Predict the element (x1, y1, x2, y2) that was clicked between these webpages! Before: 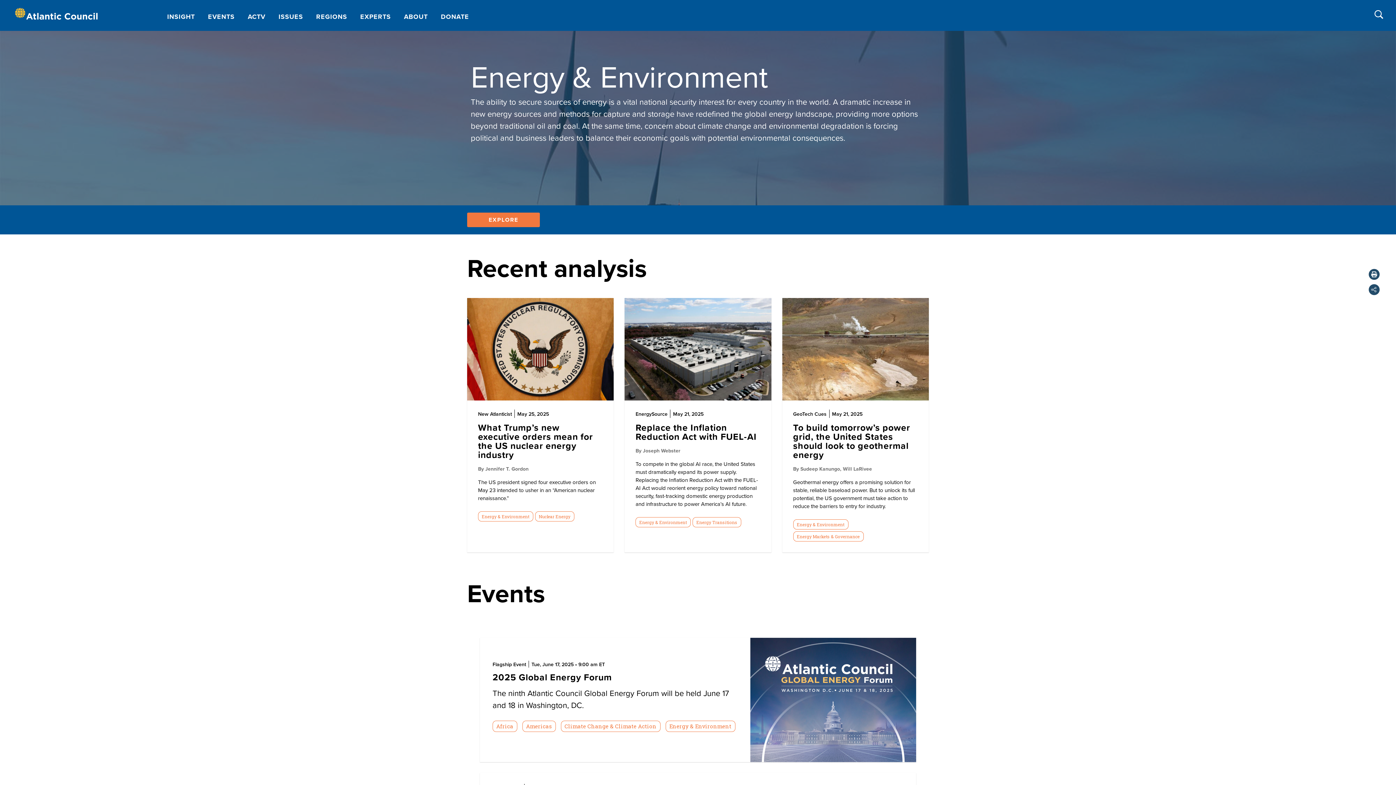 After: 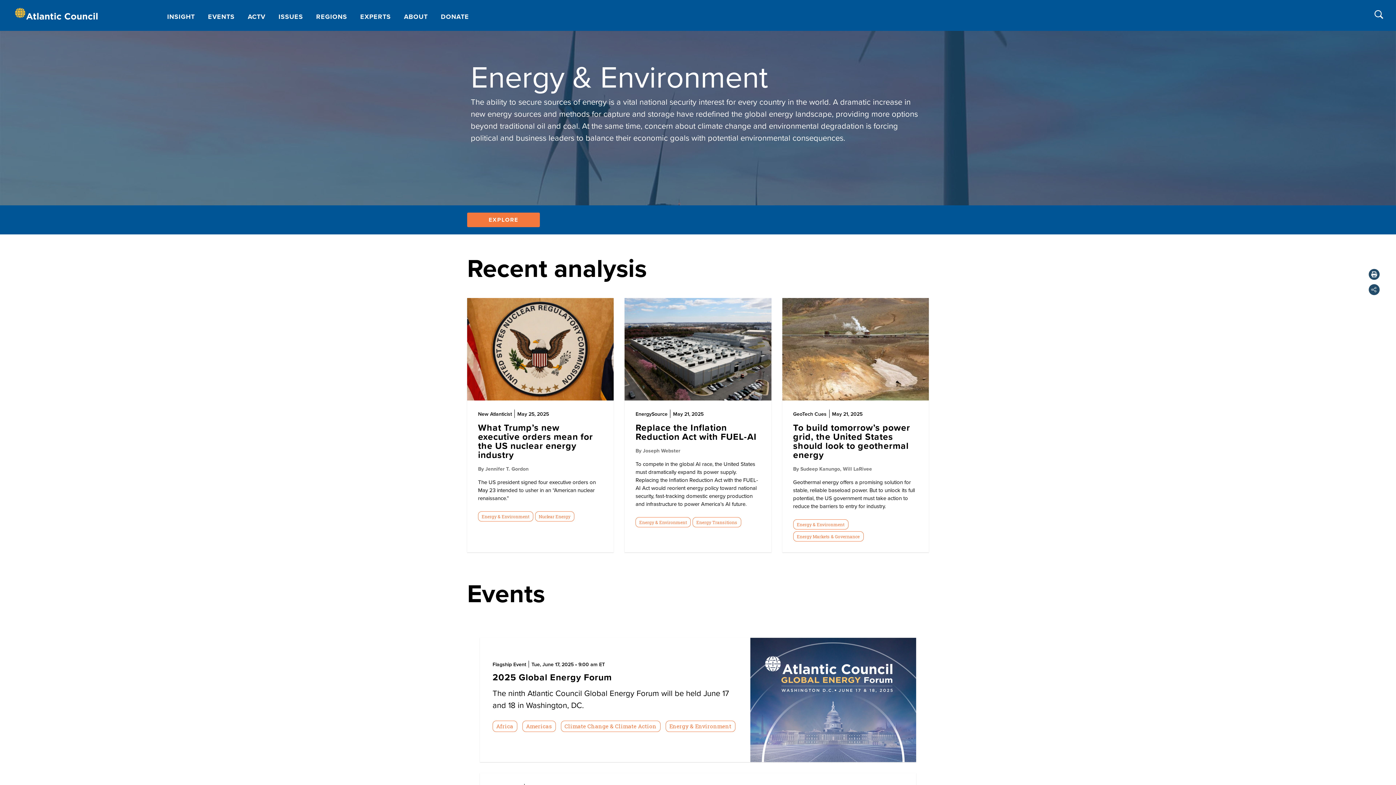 Action: label: Energy & Environment bbox: (793, 519, 848, 529)